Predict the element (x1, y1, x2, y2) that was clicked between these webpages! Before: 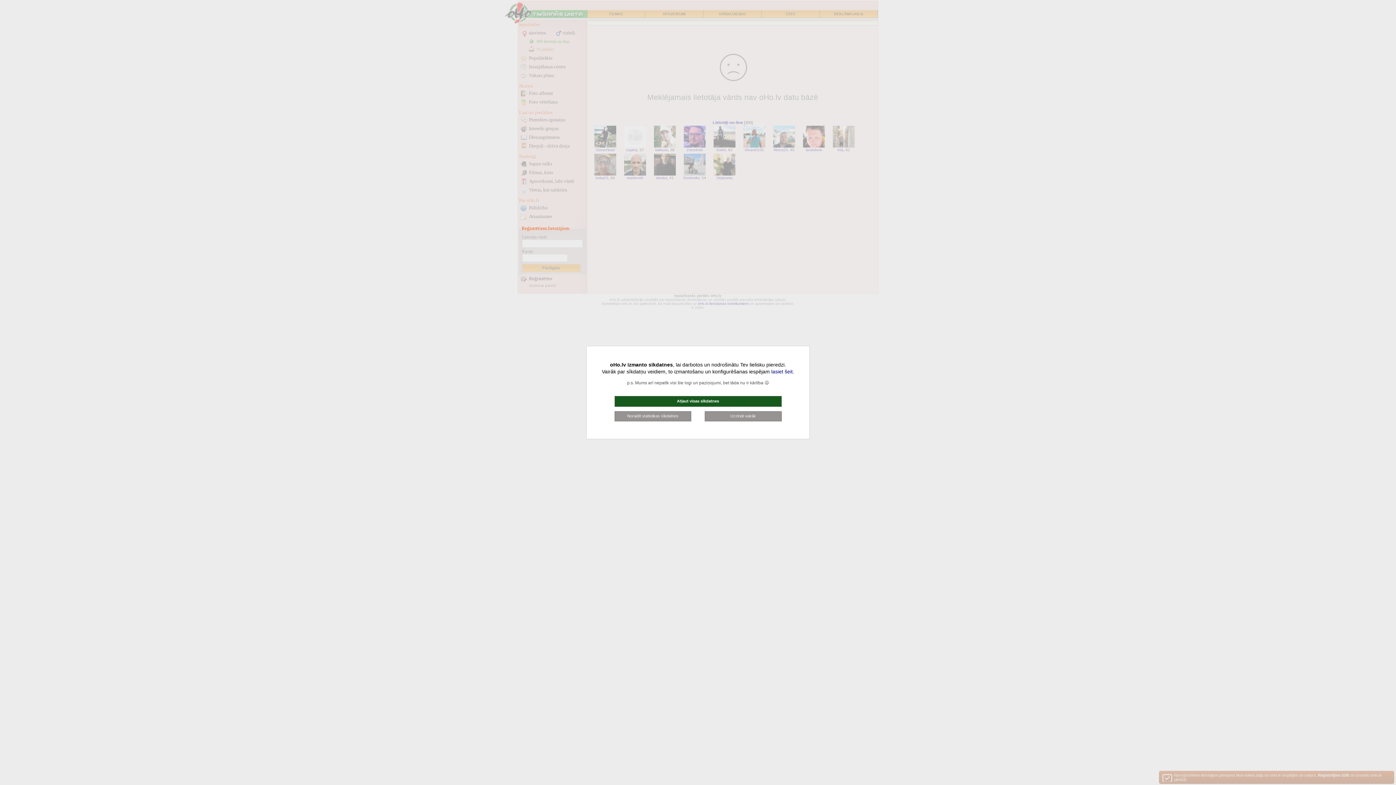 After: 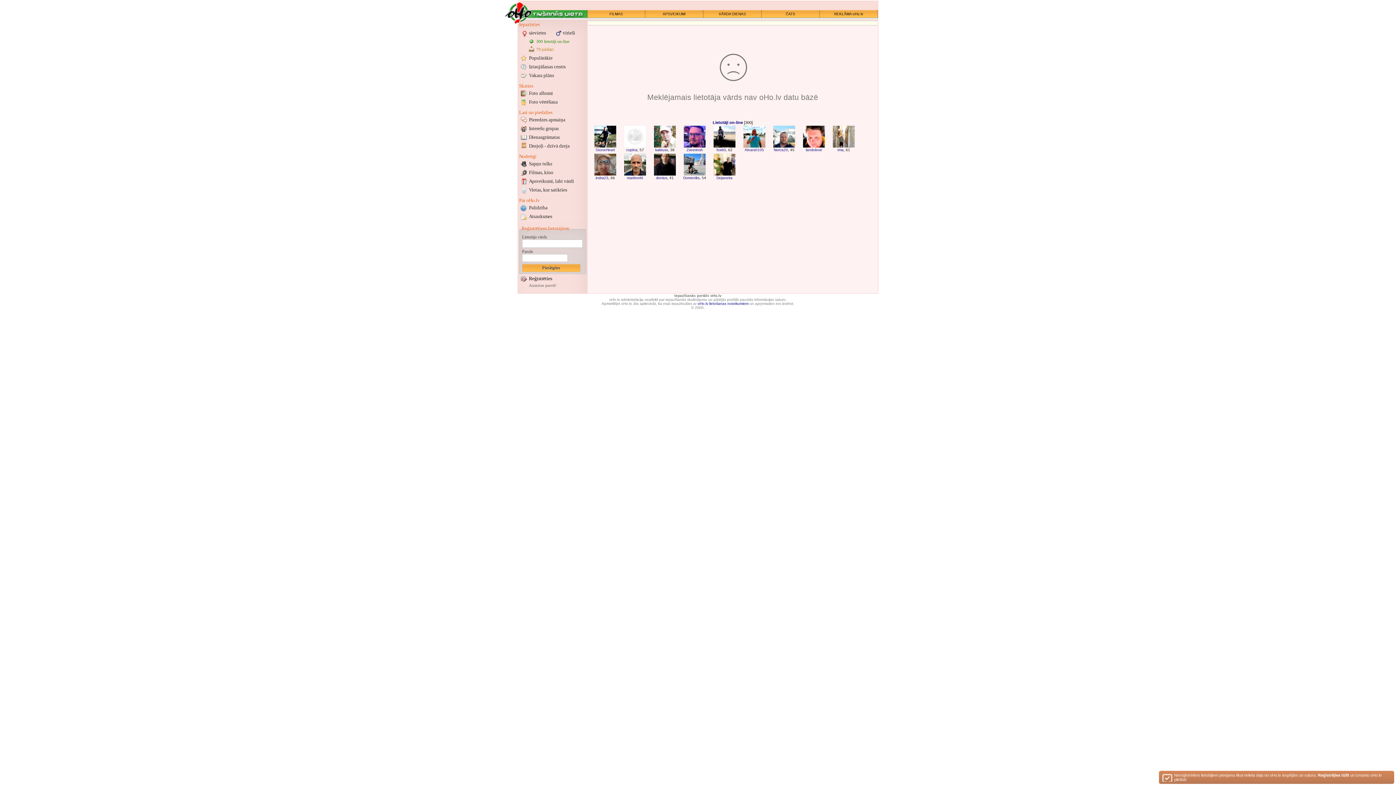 Action: bbox: (614, 396, 781, 407) label: Atļaut visas sīkdatnes